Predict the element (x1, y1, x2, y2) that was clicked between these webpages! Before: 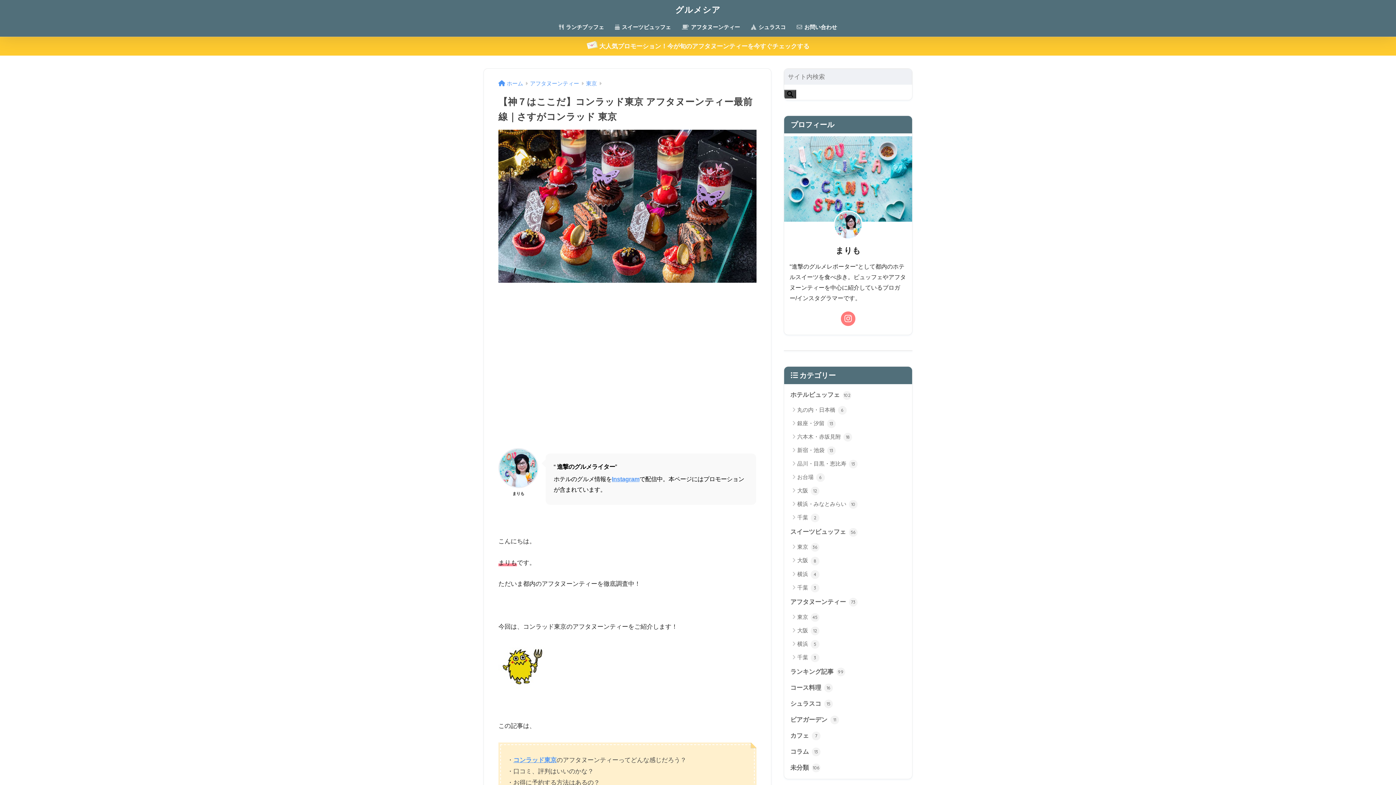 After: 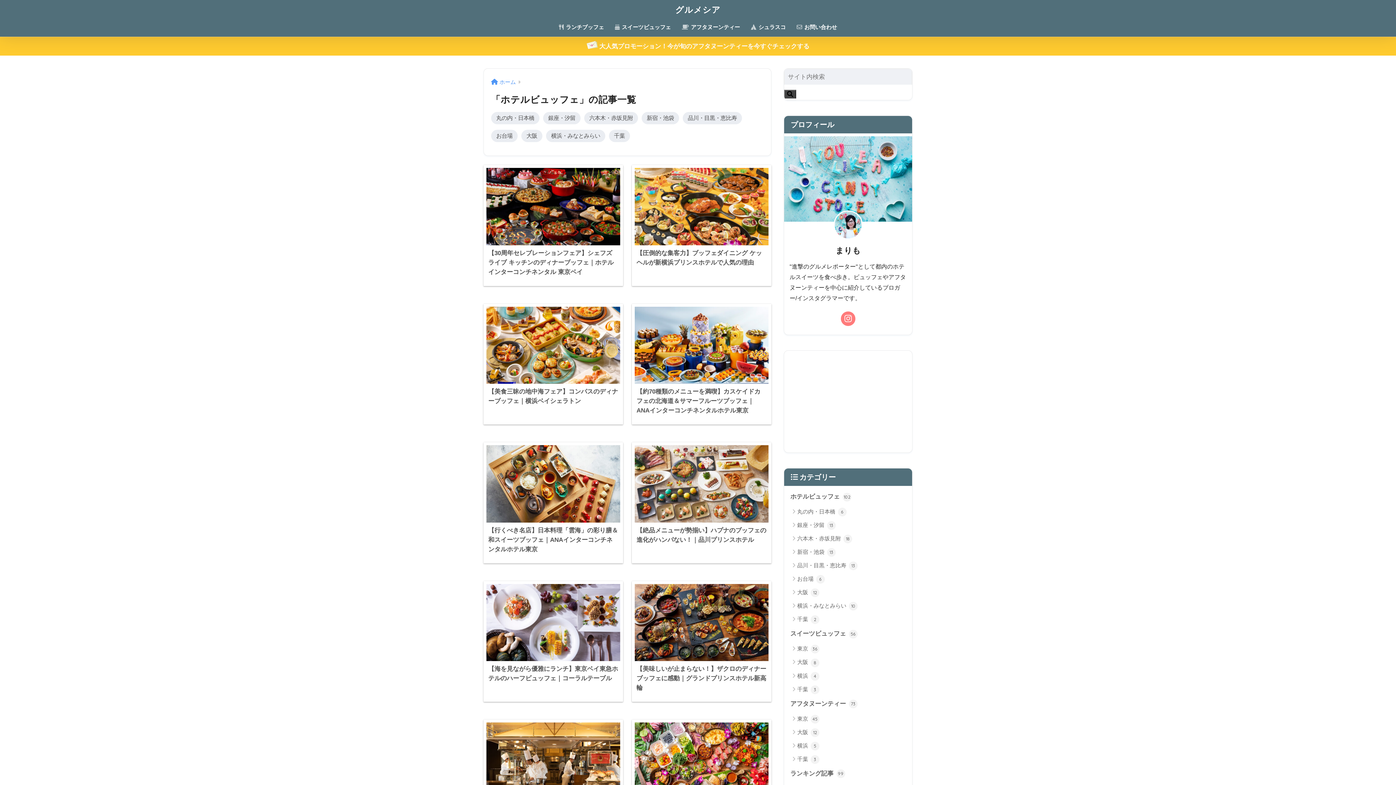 Action: bbox: (553, 19, 609, 36) label:  ランチブッフェ